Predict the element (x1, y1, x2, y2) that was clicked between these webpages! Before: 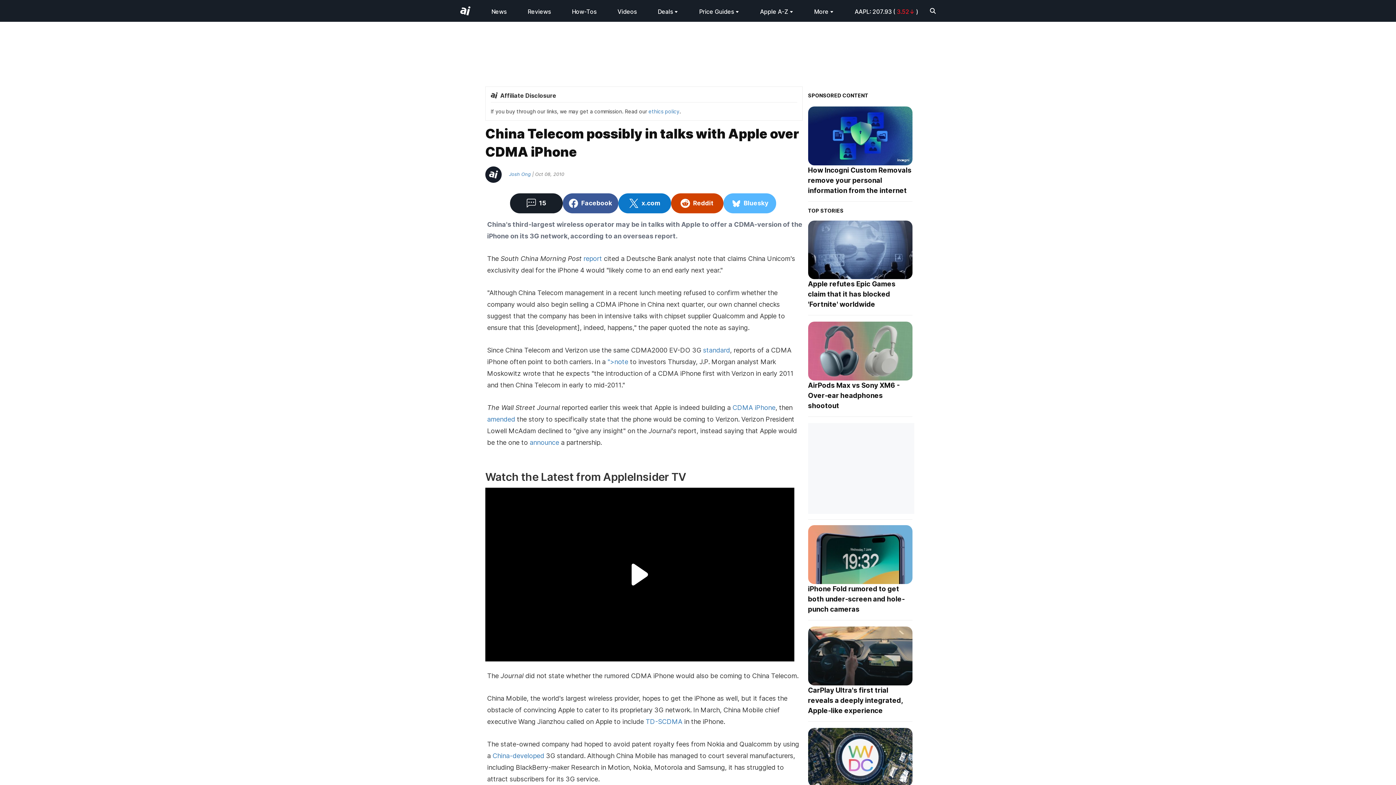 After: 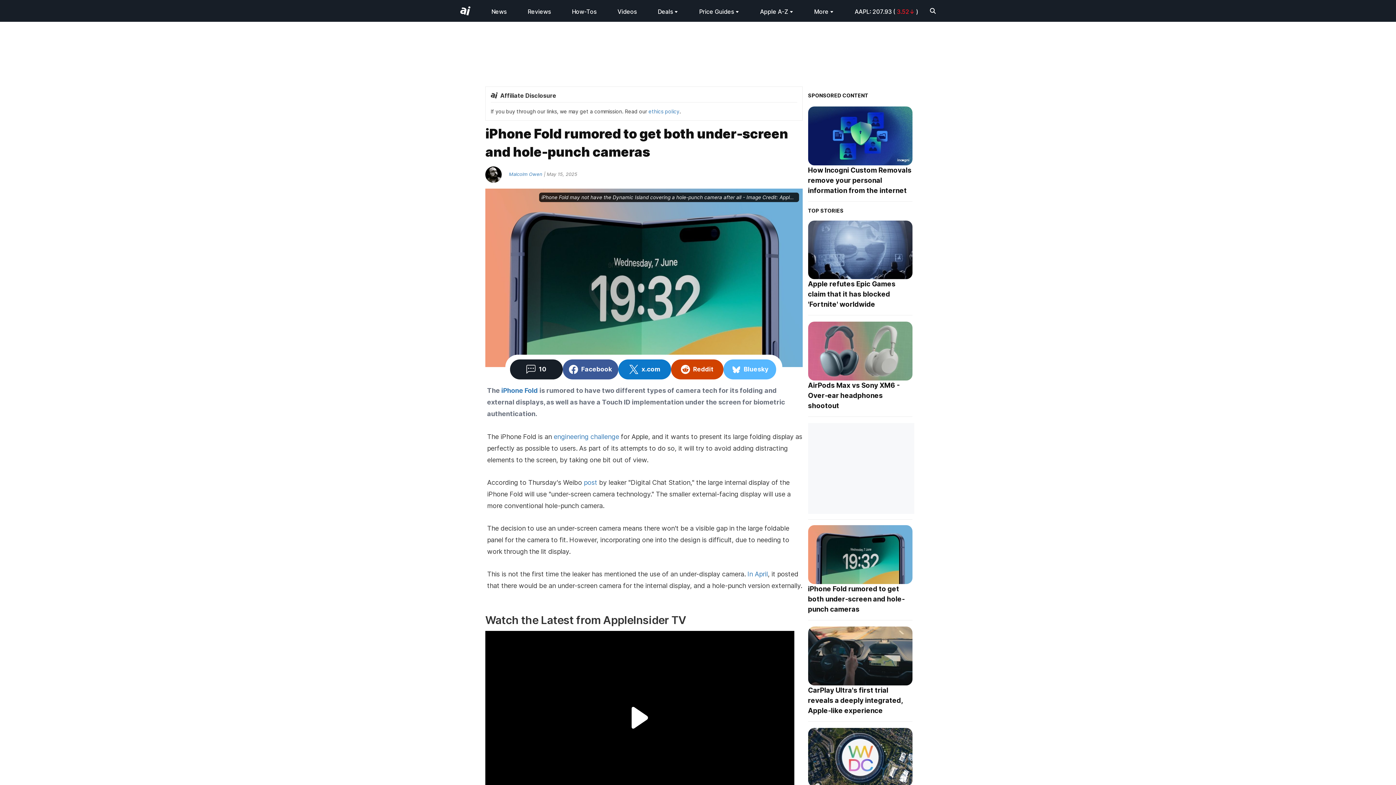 Action: bbox: (808, 525, 912, 584)